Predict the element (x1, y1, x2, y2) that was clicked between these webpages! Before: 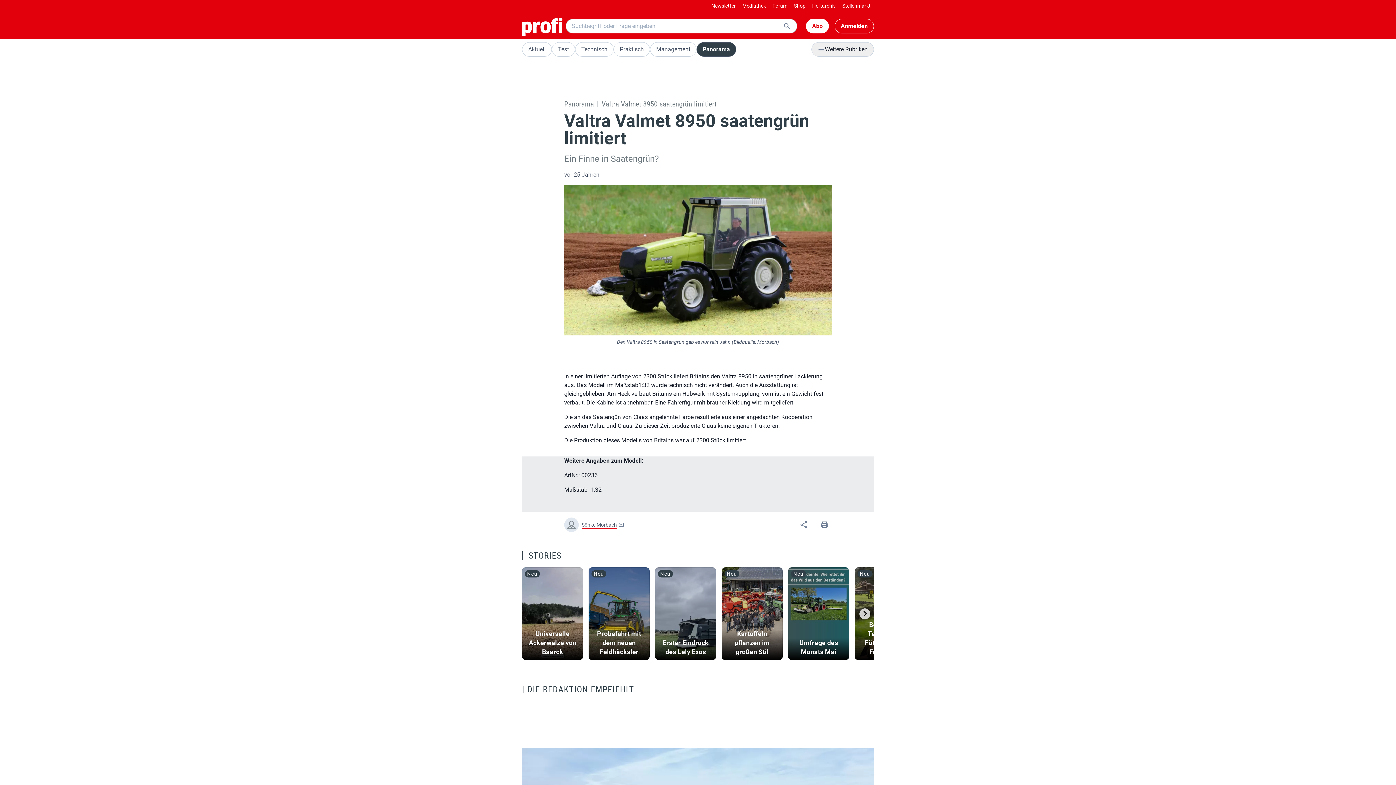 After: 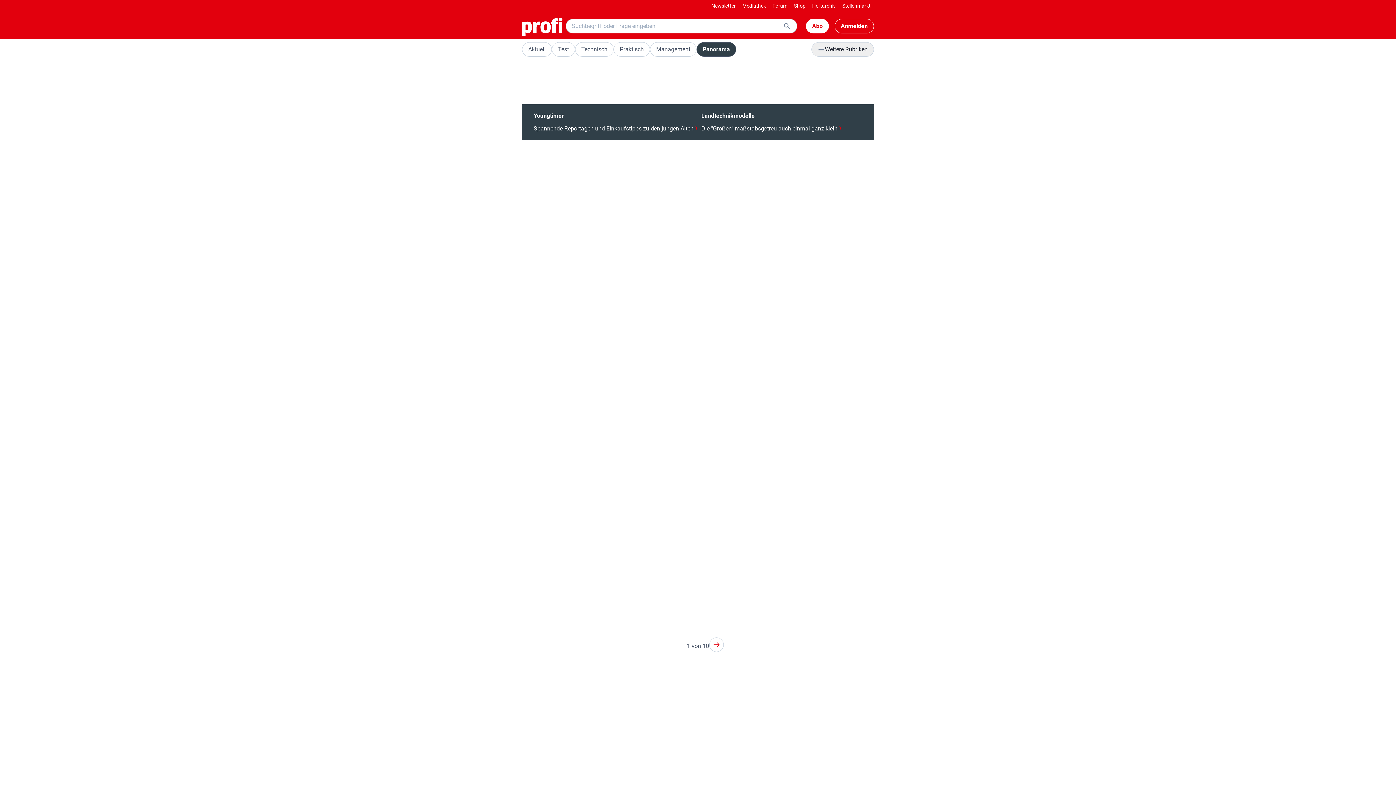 Action: bbox: (696, 42, 736, 56) label: Panorama